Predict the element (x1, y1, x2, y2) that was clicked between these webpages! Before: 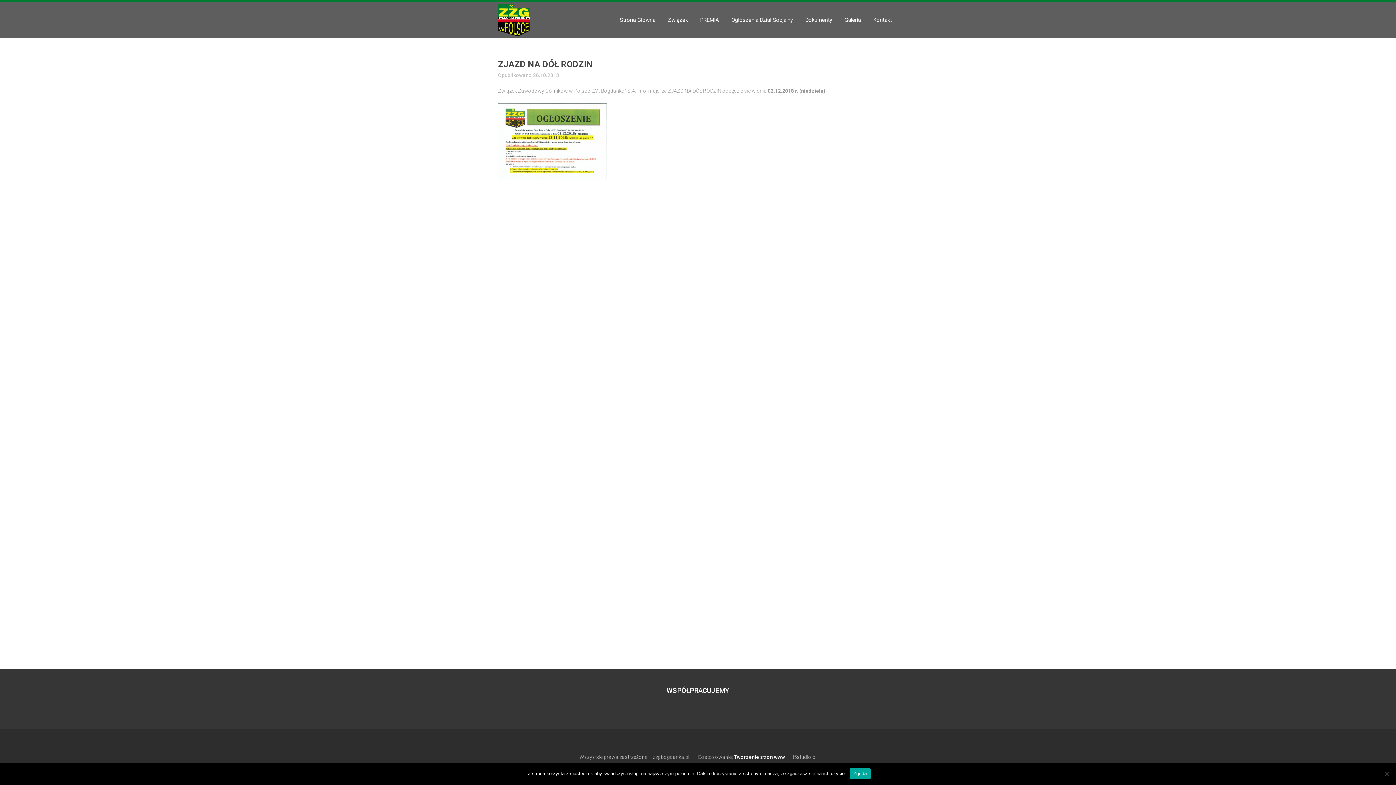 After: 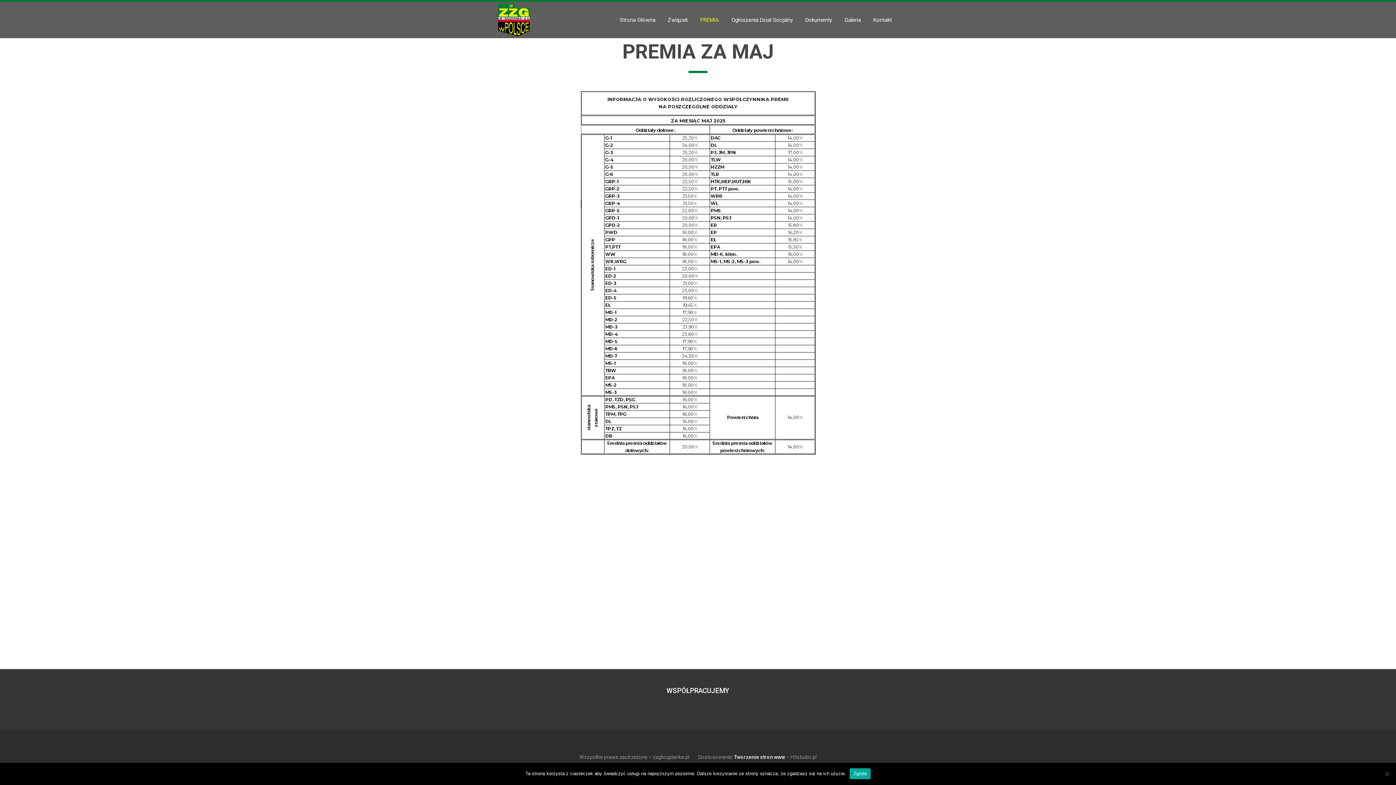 Action: bbox: (694, 1, 725, 38) label: PREMIA